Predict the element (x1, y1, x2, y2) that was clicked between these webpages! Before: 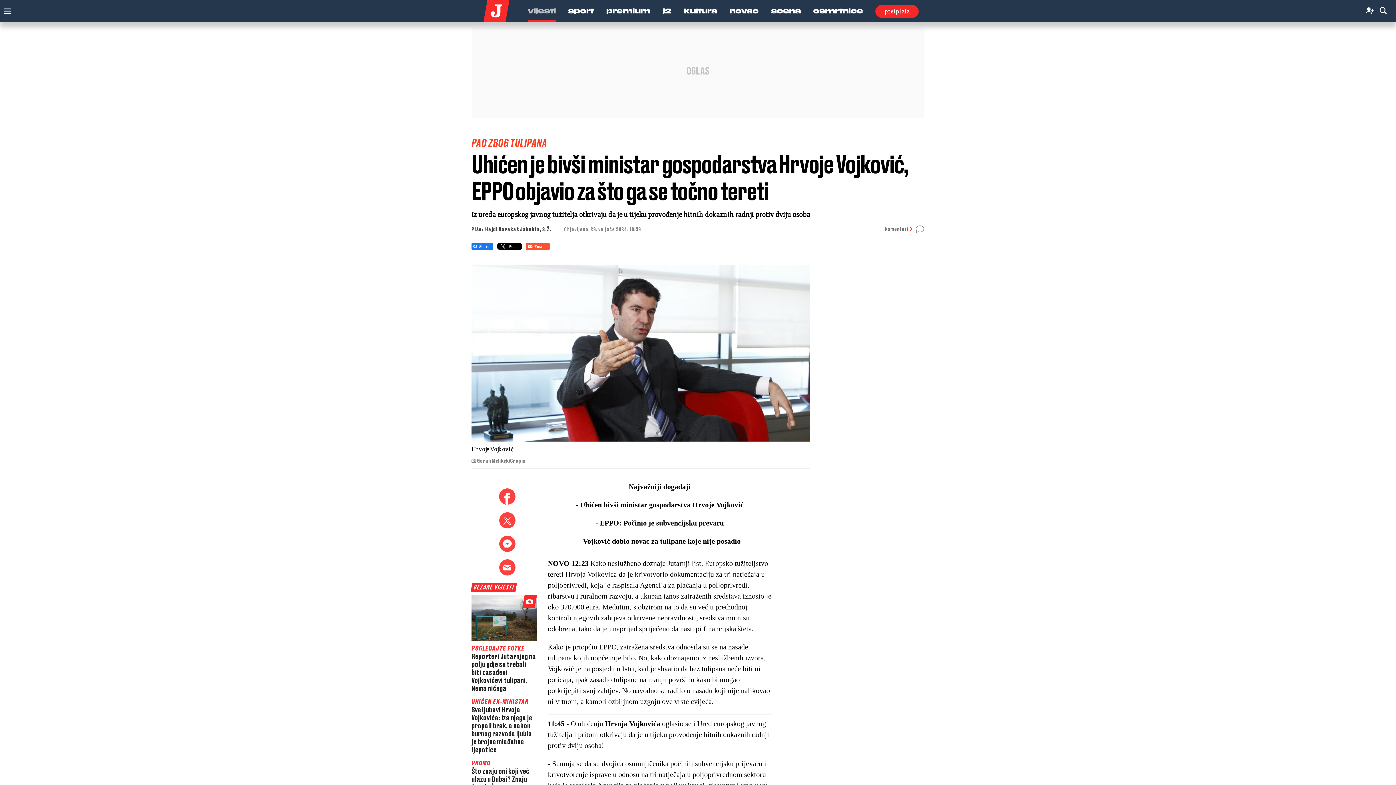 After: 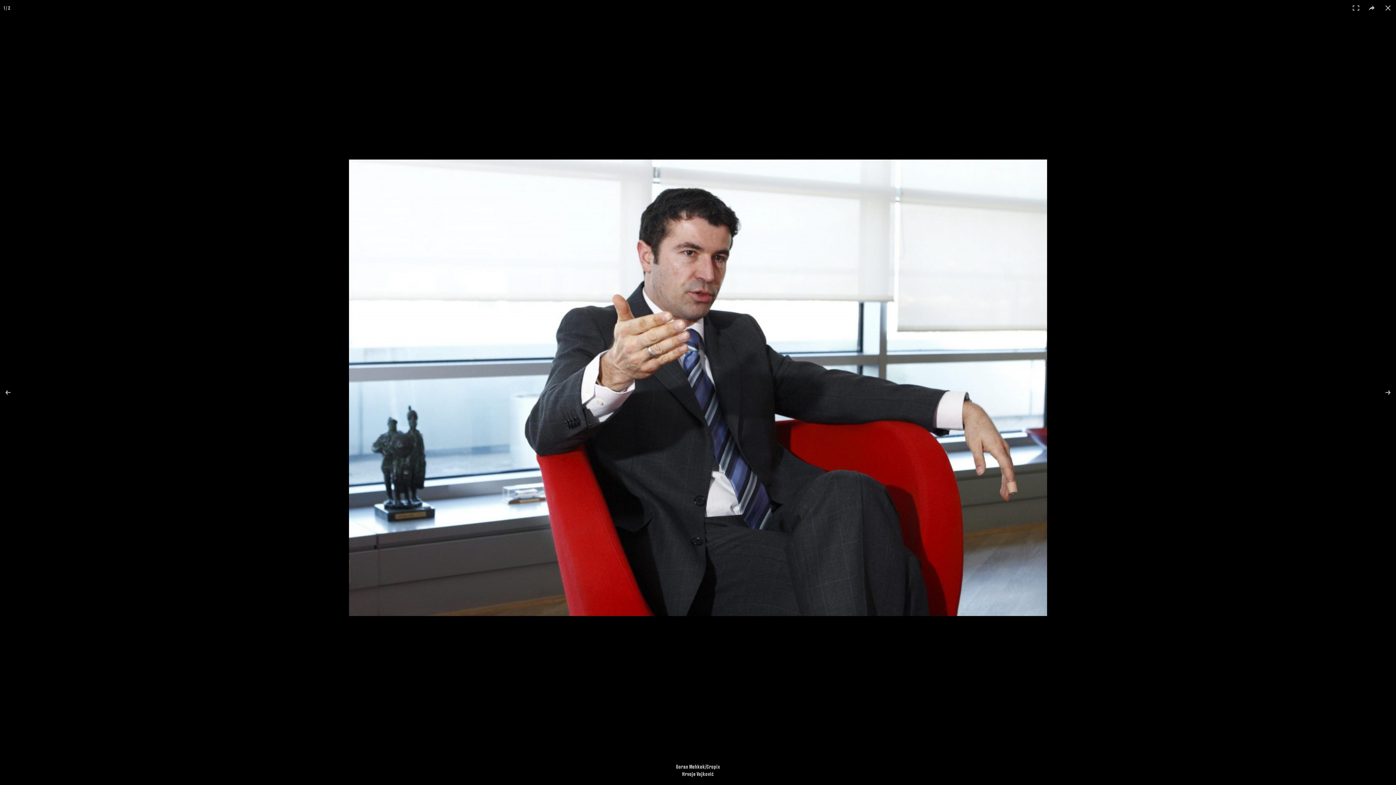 Action: bbox: (471, 264, 809, 441)